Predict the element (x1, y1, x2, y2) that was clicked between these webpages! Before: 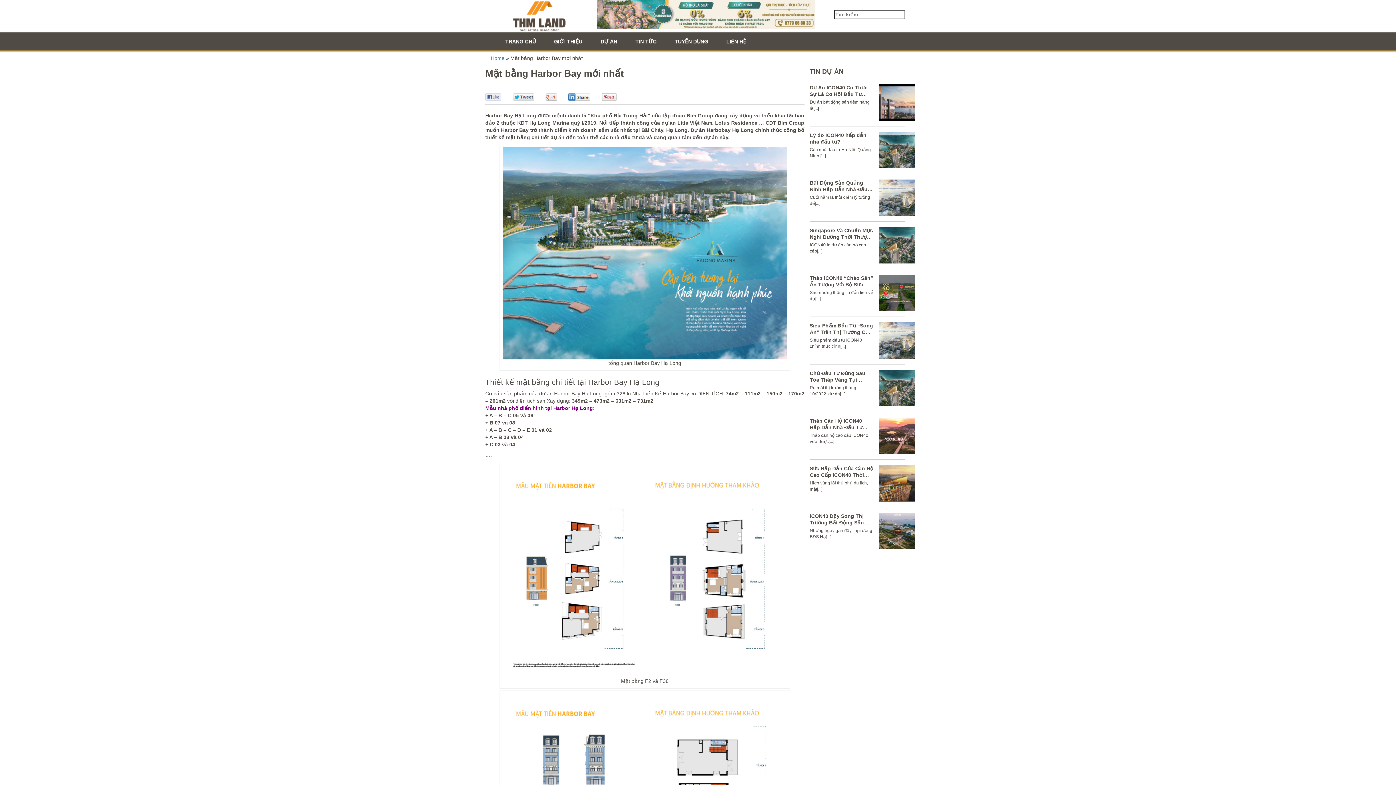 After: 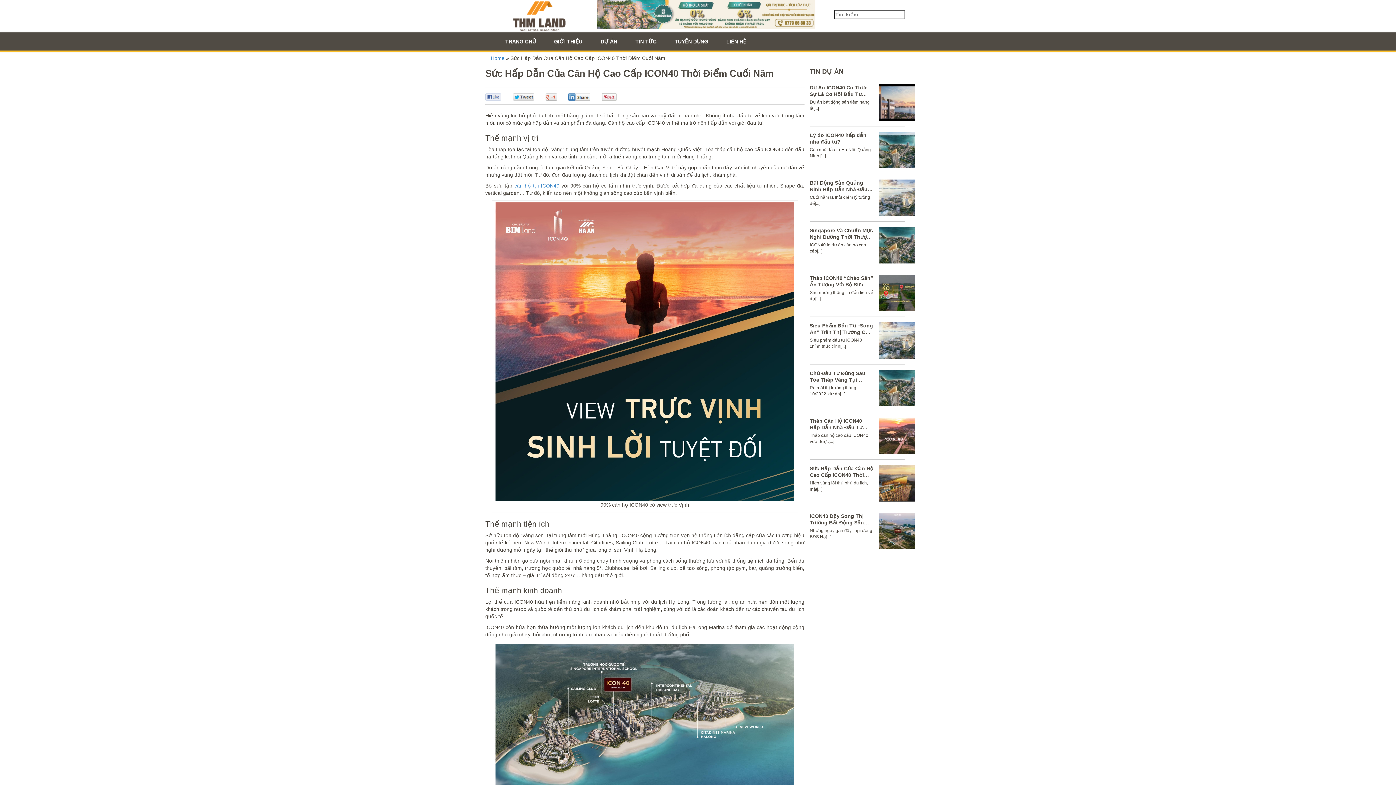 Action: bbox: (810, 465, 873, 484) label: Sức Hấp Dẫn Của Căn Hộ Cao Cấp ICON40 Thời Điểm Cuối Năm